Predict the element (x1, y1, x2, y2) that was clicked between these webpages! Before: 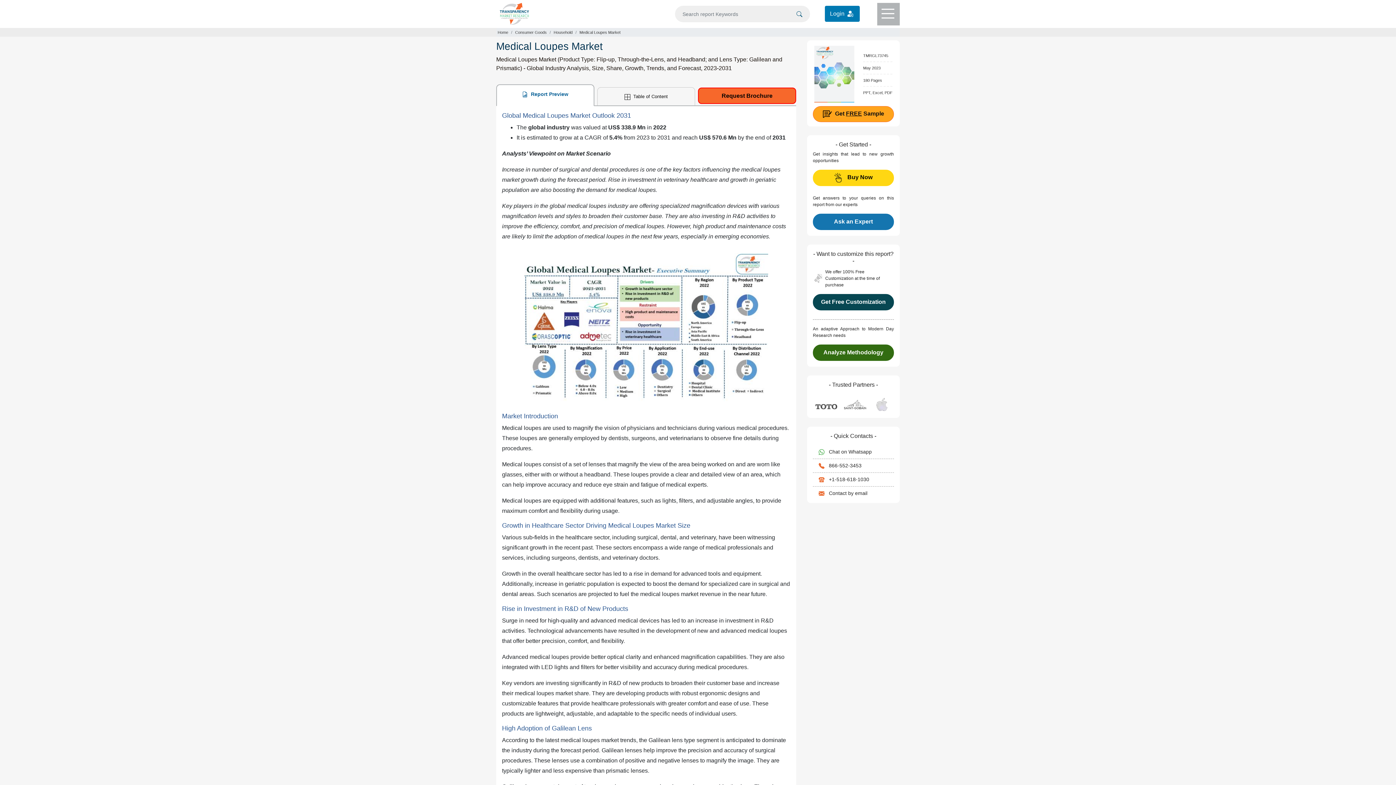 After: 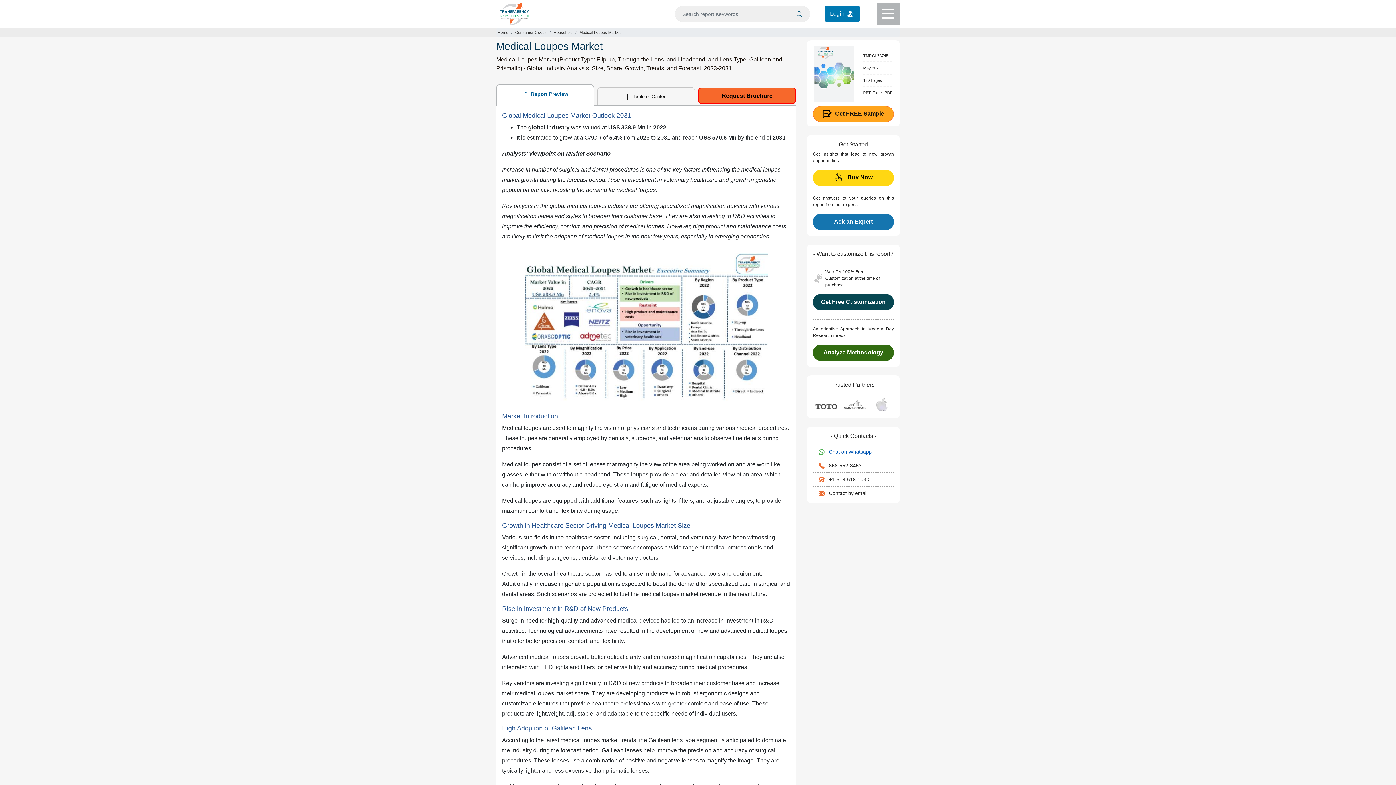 Action: label:  Chat on Whatsapp bbox: (818, 449, 872, 454)